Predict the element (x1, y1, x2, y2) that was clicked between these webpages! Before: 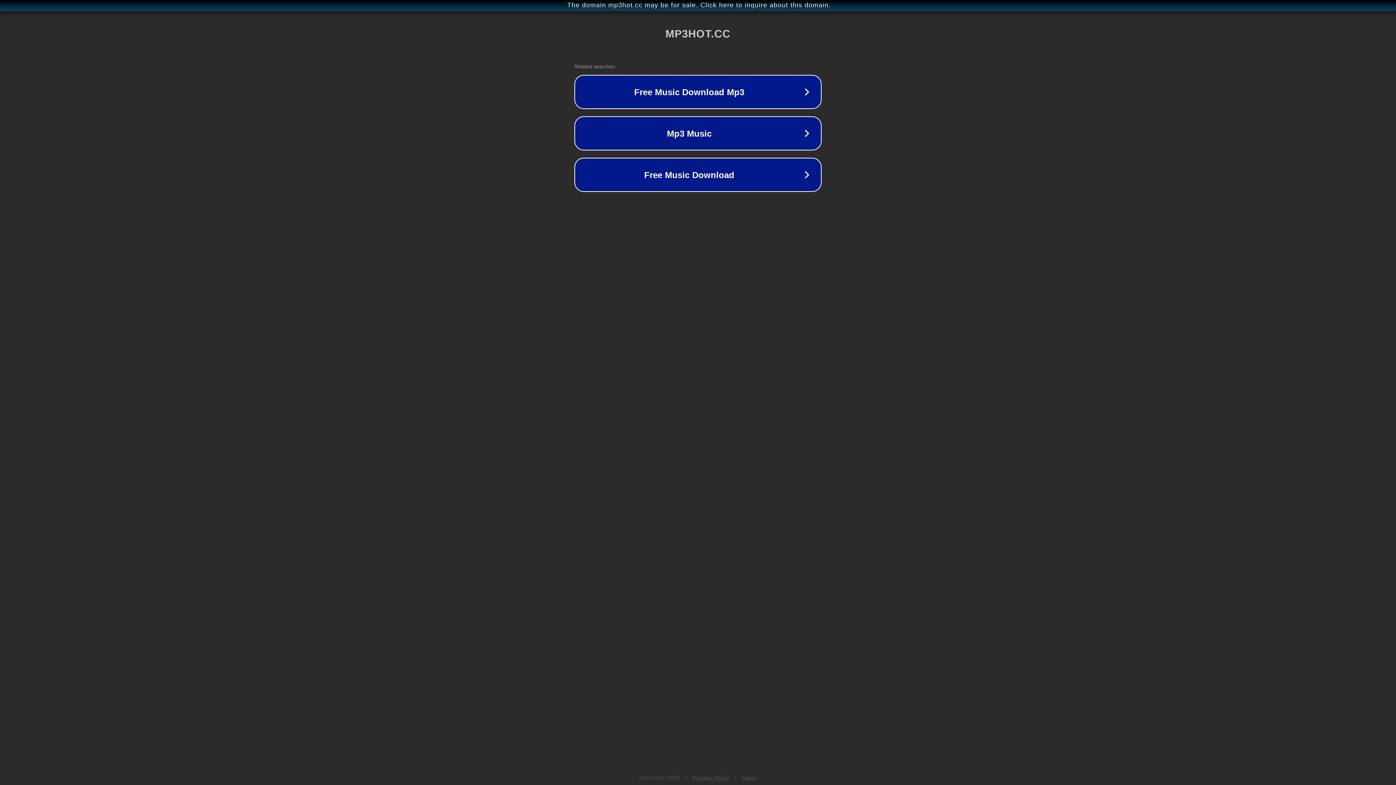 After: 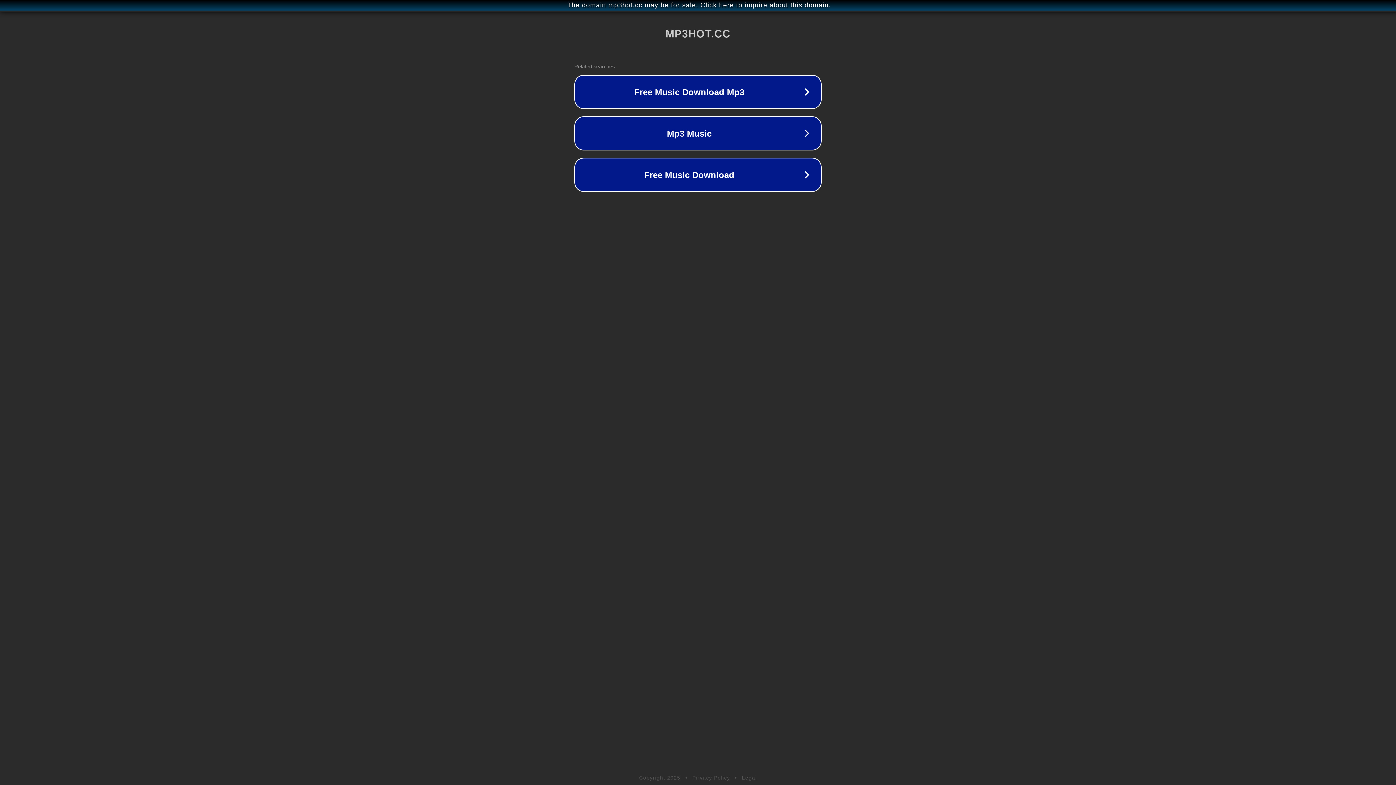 Action: bbox: (692, 775, 730, 781) label: Privacy Policy